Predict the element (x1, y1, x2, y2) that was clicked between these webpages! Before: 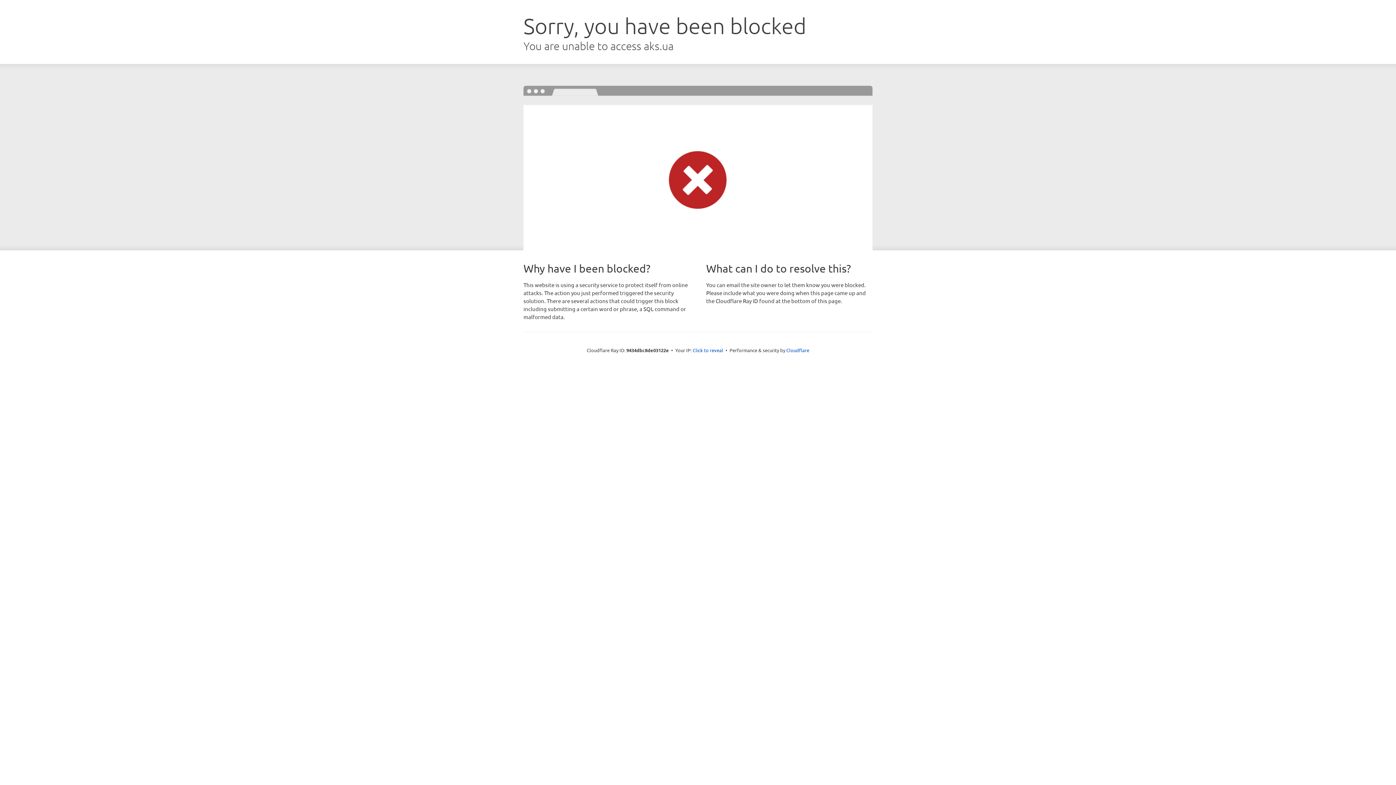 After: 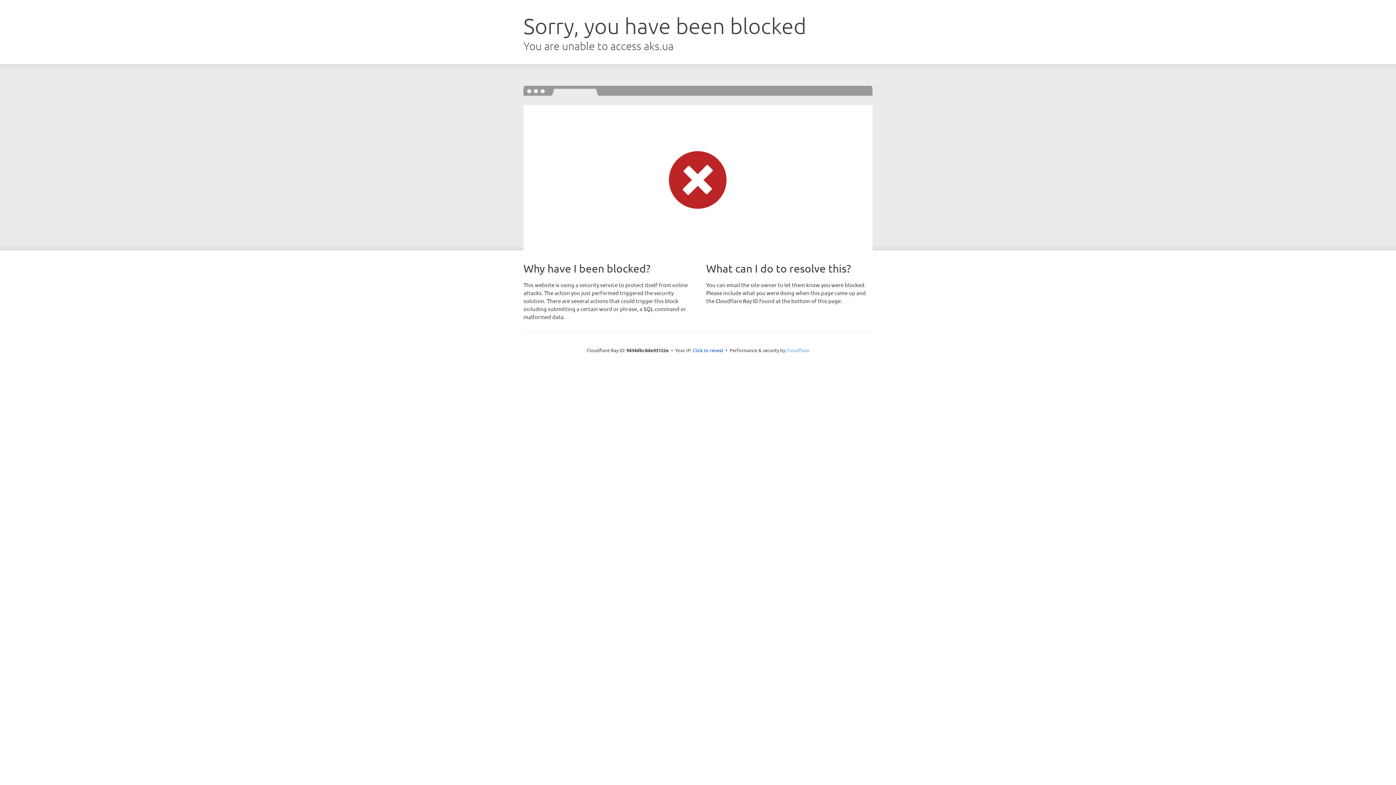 Action: bbox: (786, 347, 809, 353) label: Cloudflare